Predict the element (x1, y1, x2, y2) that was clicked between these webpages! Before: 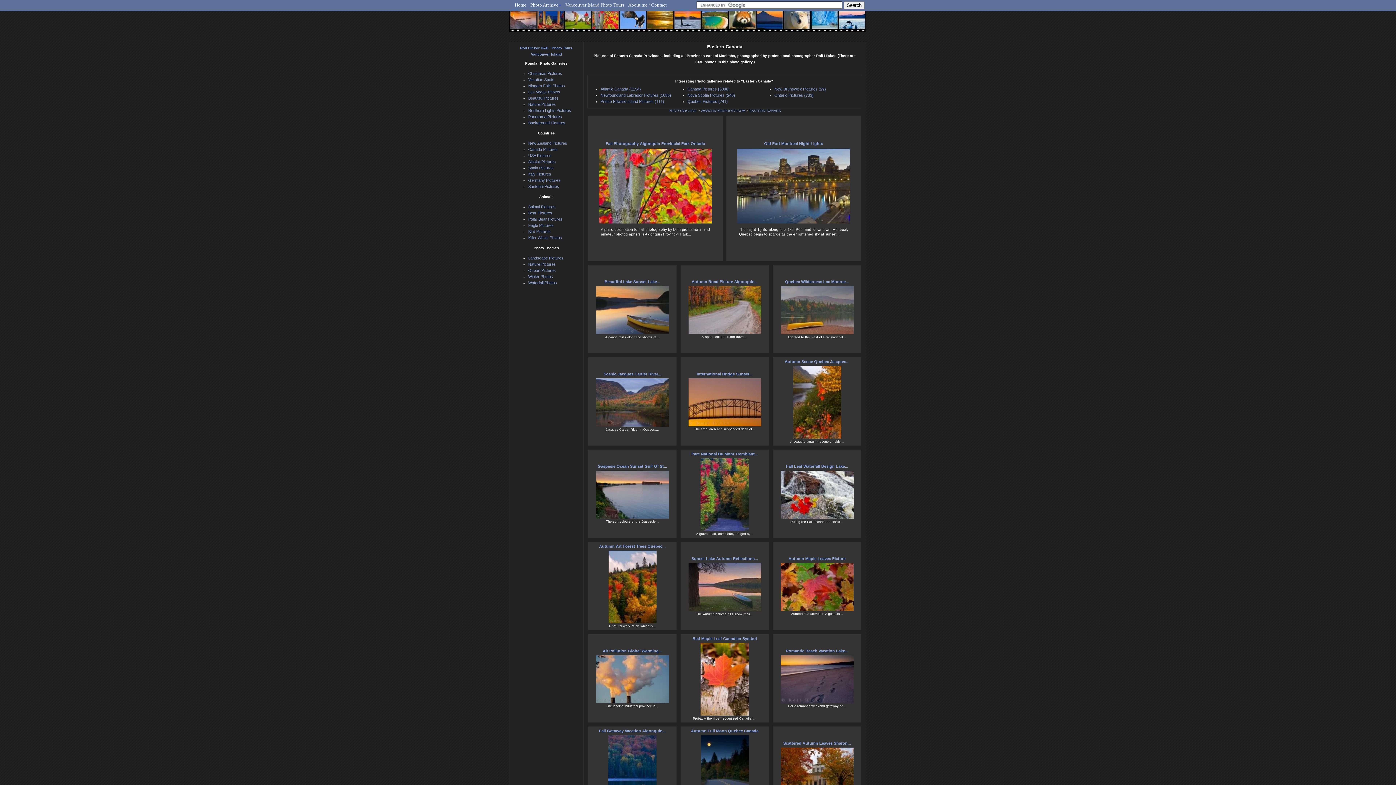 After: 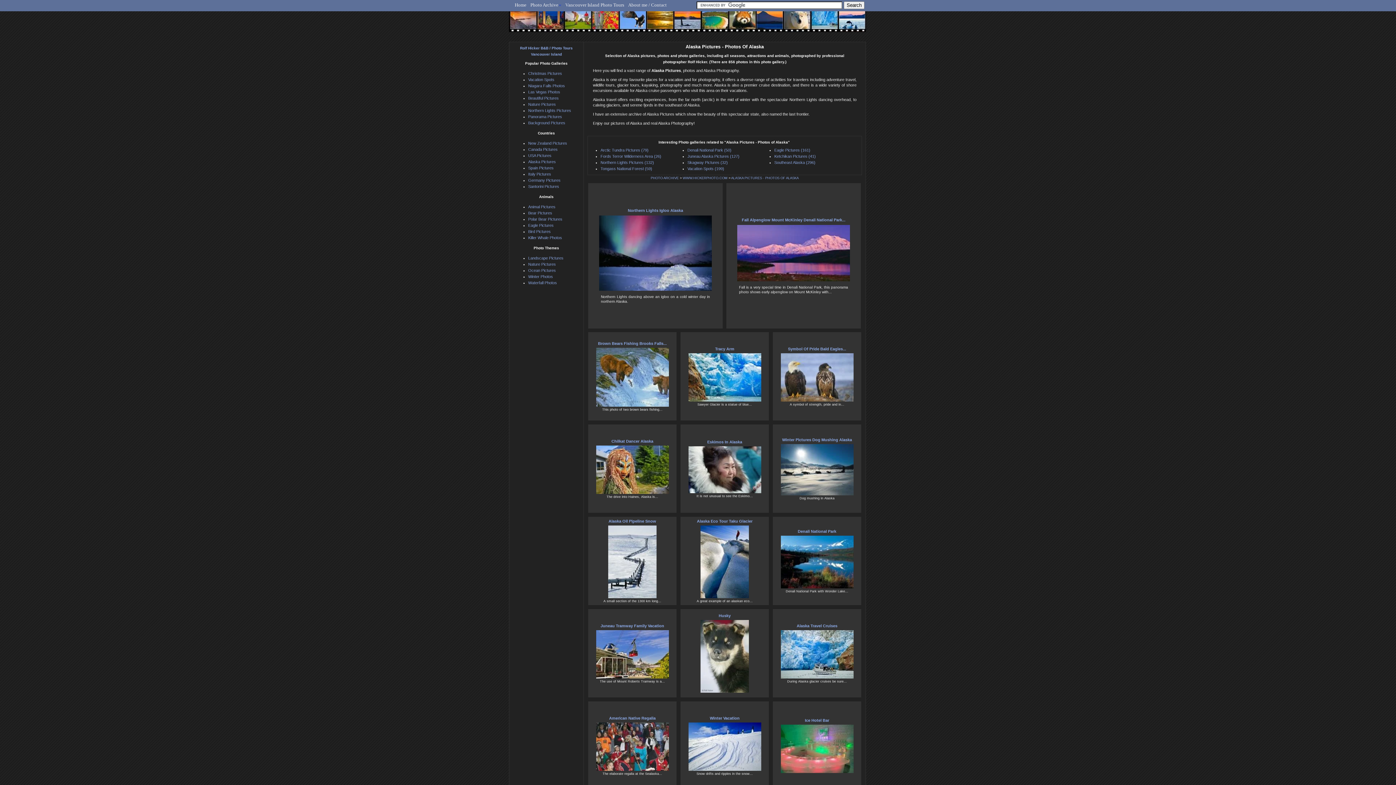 Action: bbox: (805, 22, 831, 26)